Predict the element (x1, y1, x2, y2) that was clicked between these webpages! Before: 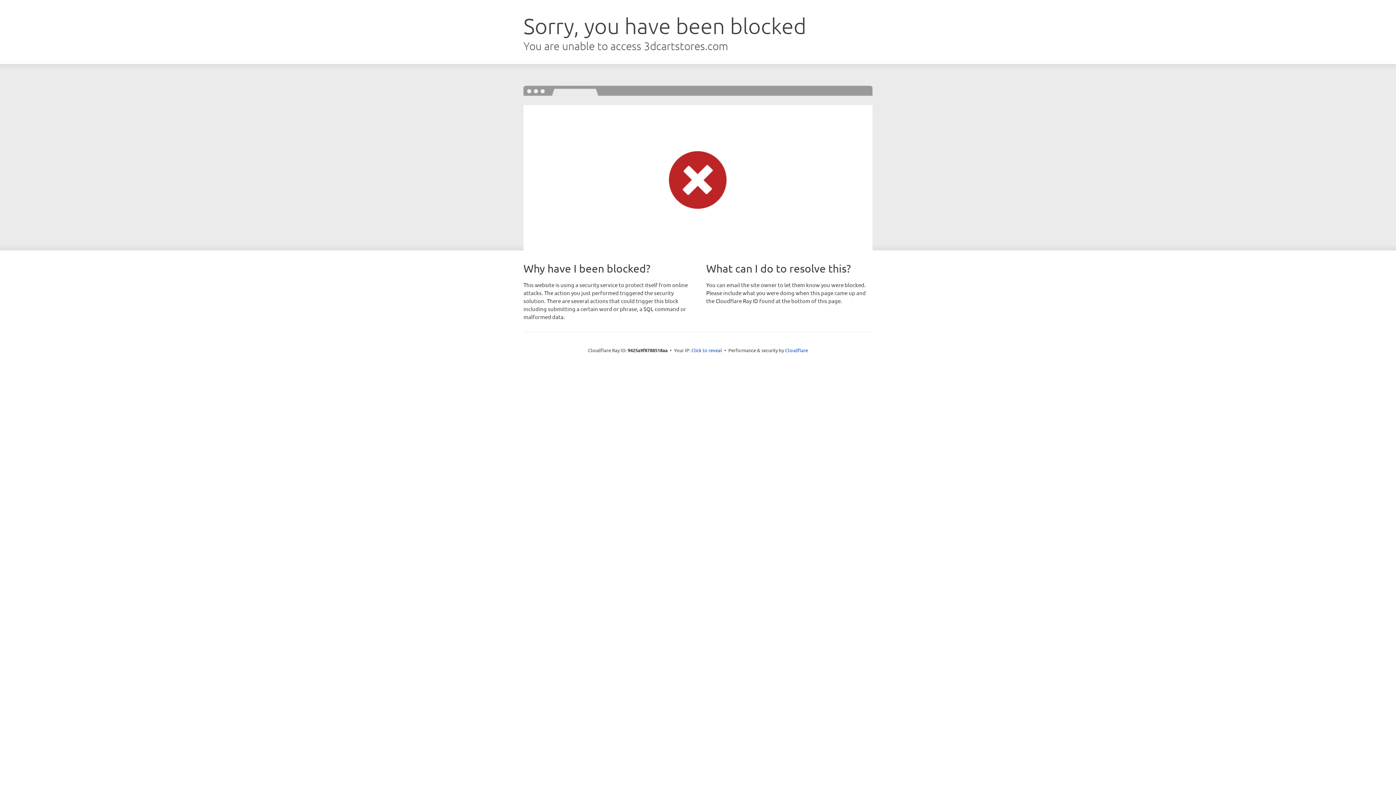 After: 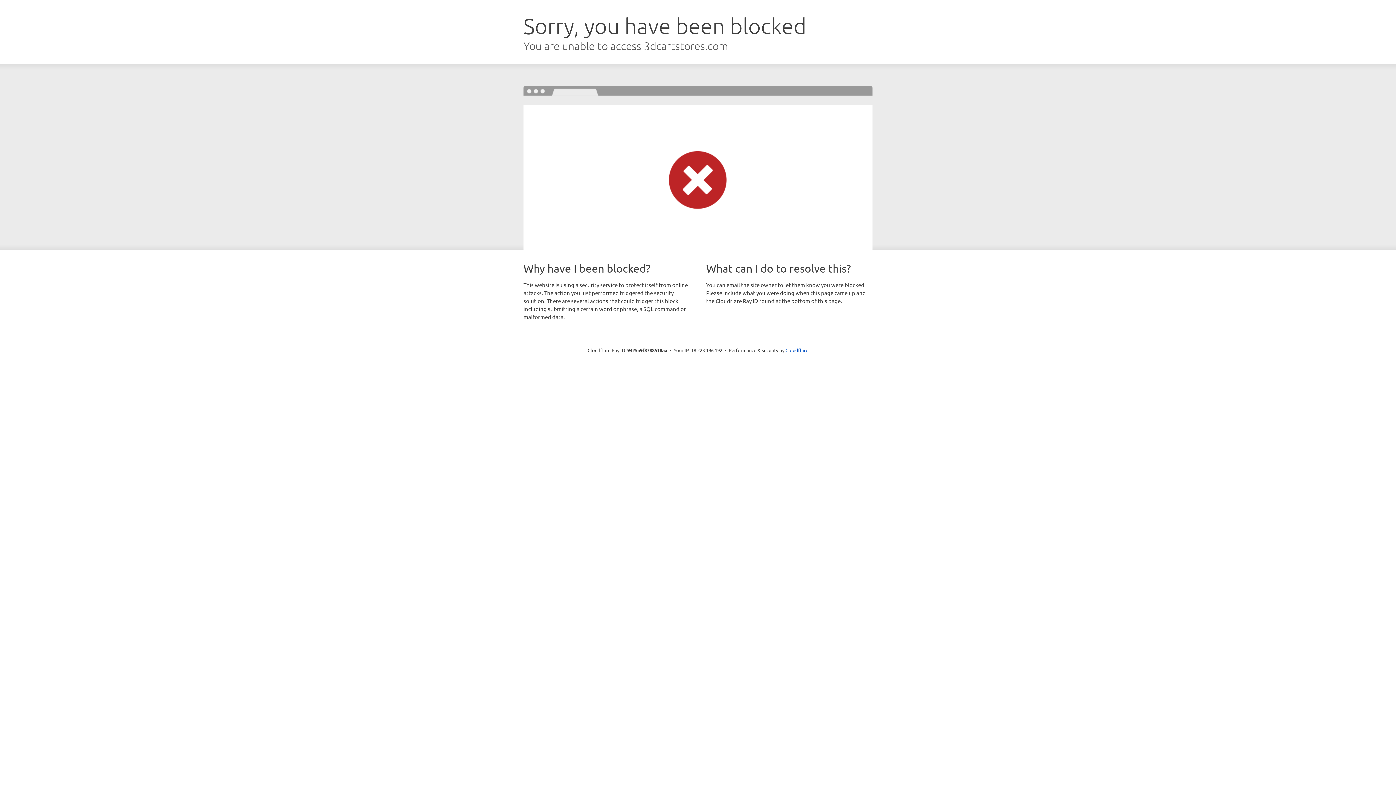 Action: label: Click to reveal bbox: (691, 346, 722, 353)